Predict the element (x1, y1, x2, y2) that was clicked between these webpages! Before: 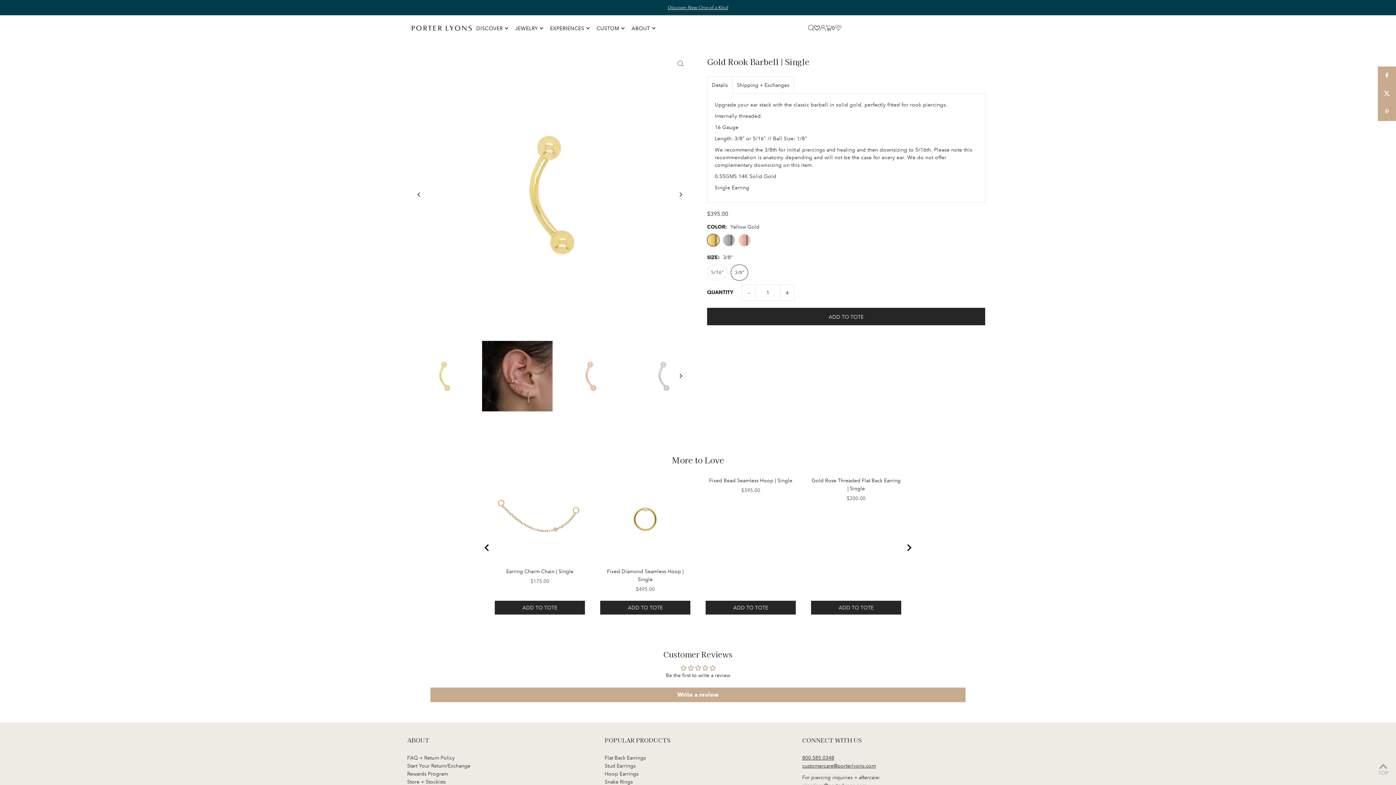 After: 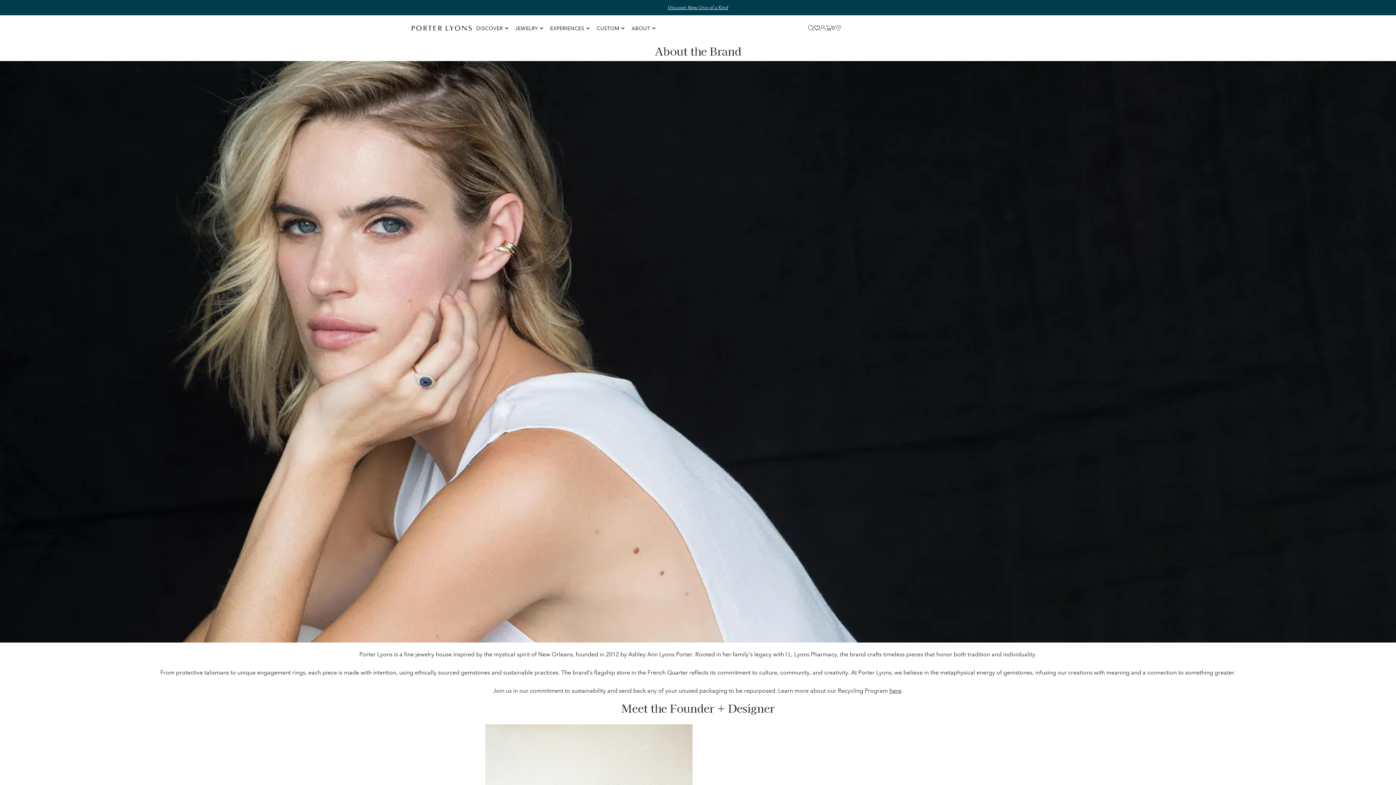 Action: bbox: (631, 19, 655, 37) label: ABOUT